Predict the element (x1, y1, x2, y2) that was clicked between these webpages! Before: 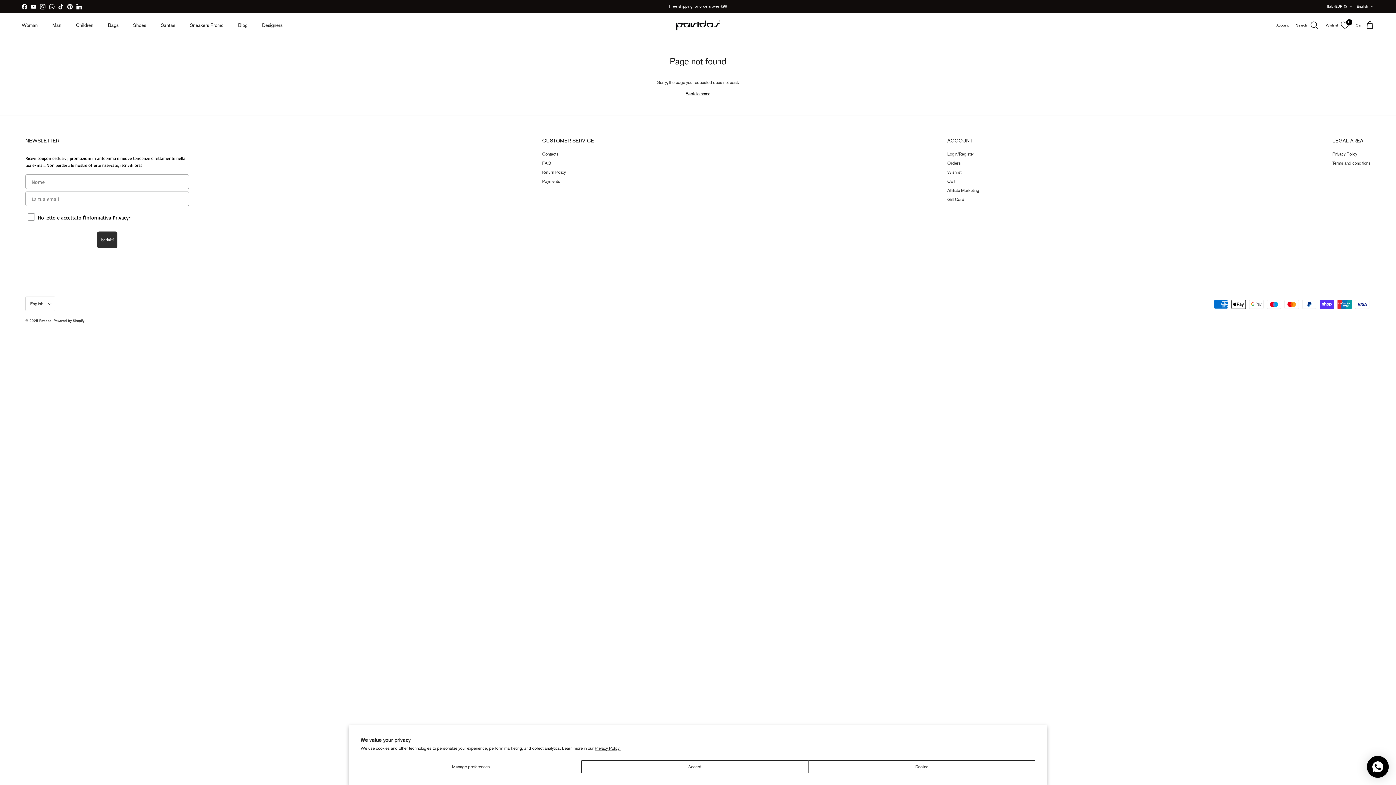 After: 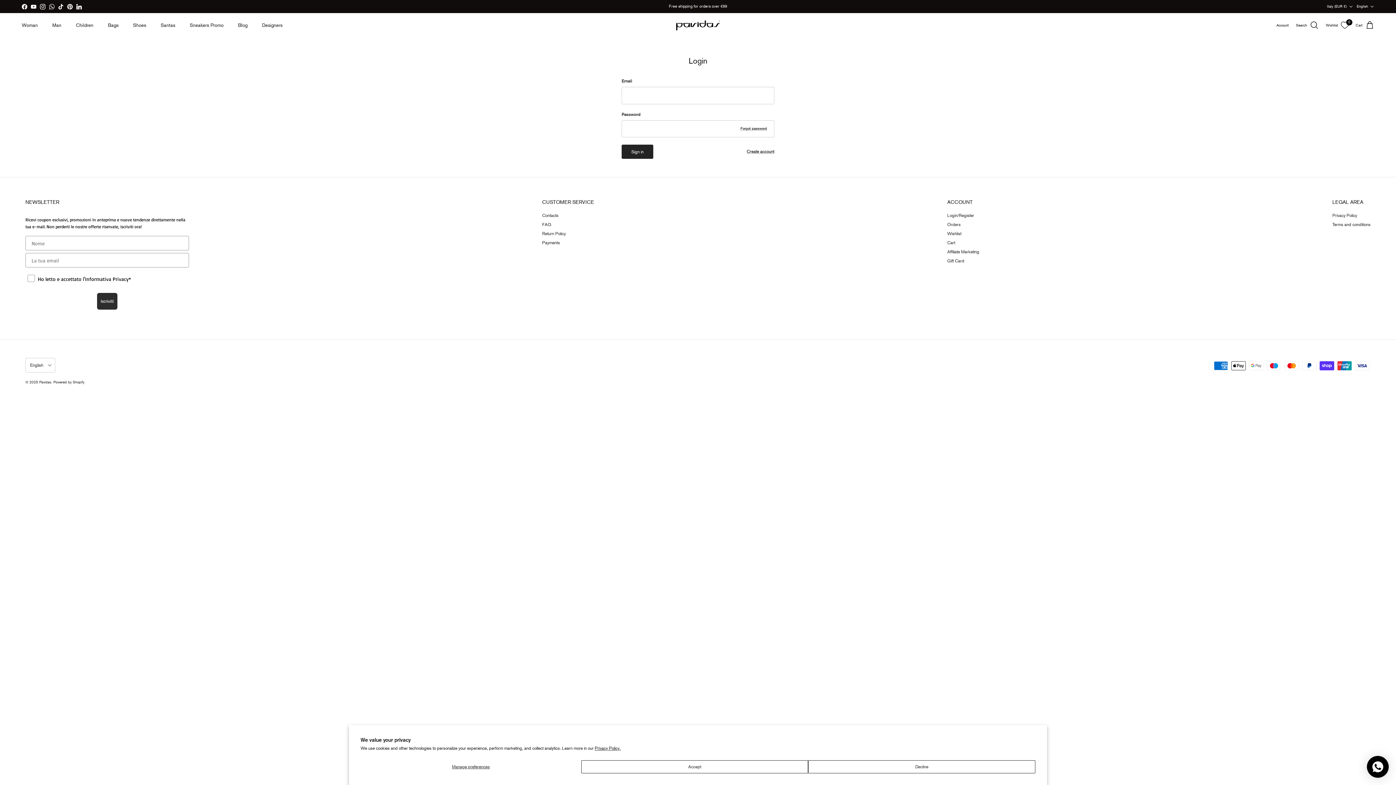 Action: label: Account bbox: (1276, 22, 1289, 28)